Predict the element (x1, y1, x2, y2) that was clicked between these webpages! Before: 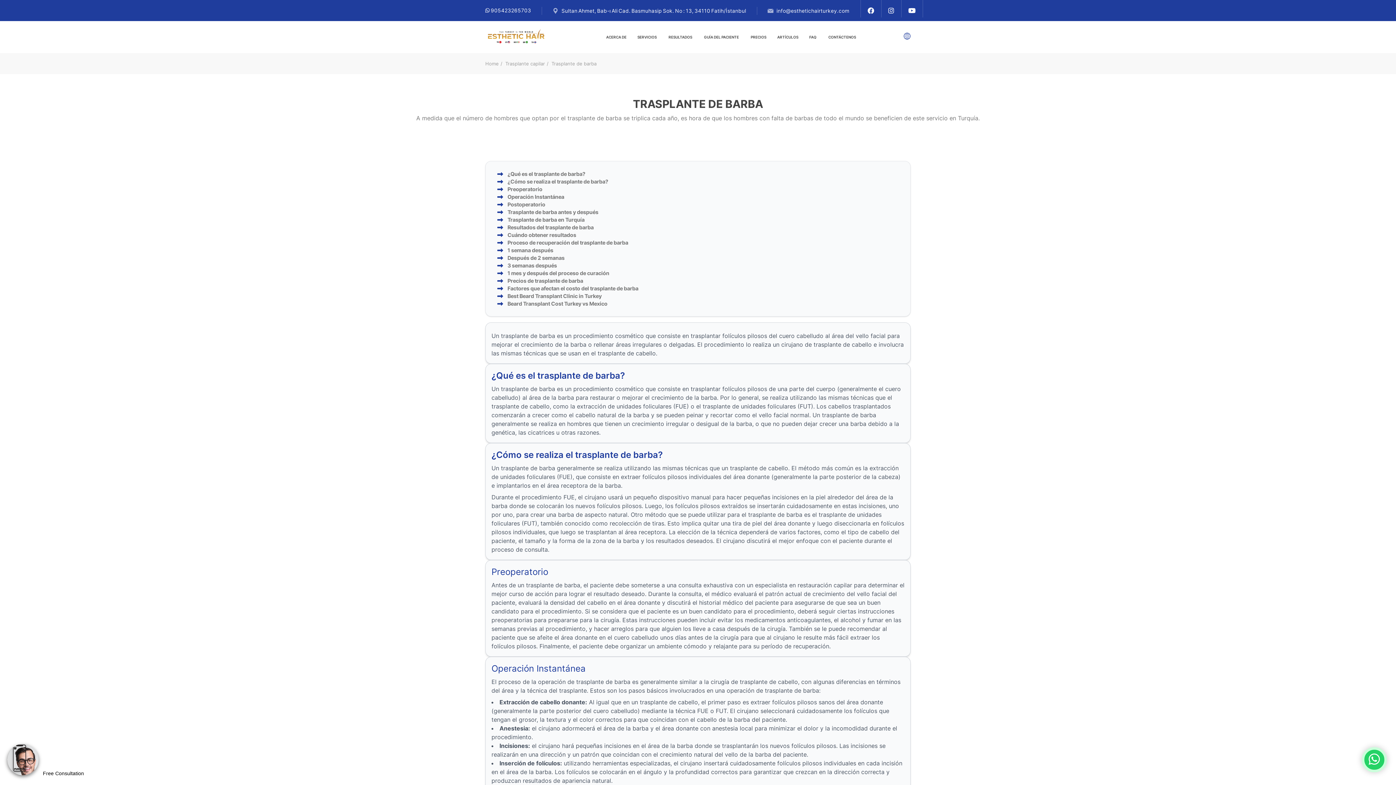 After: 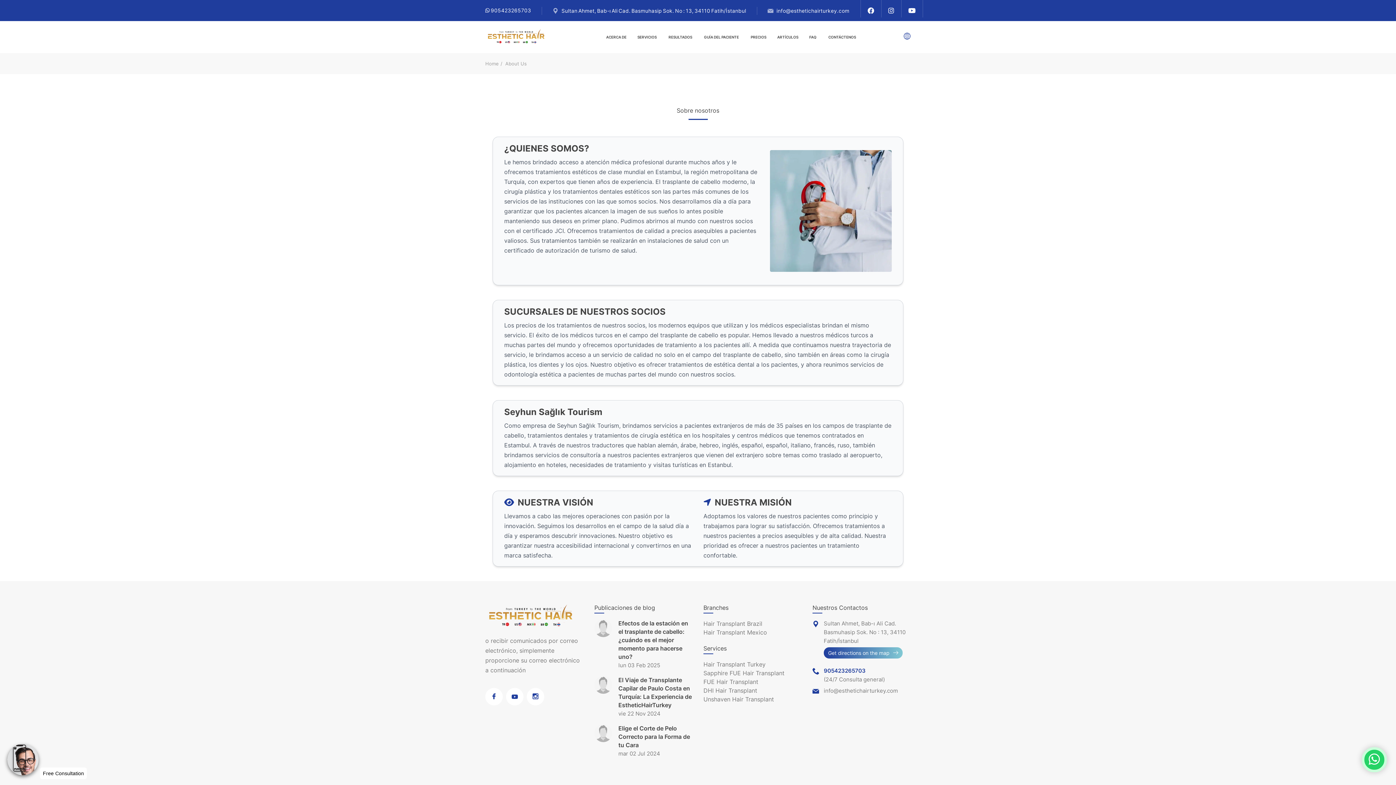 Action: bbox: (606, 27, 626, 46) label: ACERCA DE